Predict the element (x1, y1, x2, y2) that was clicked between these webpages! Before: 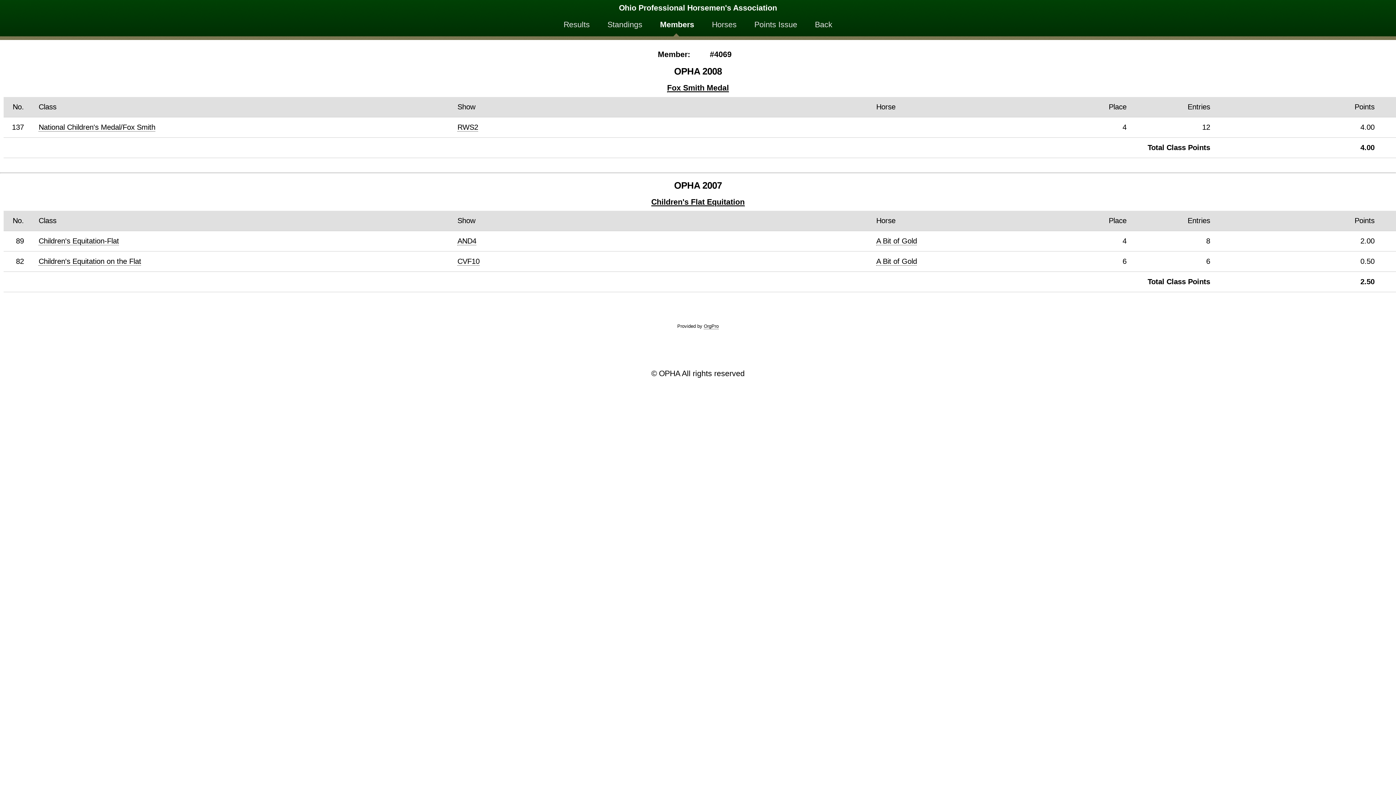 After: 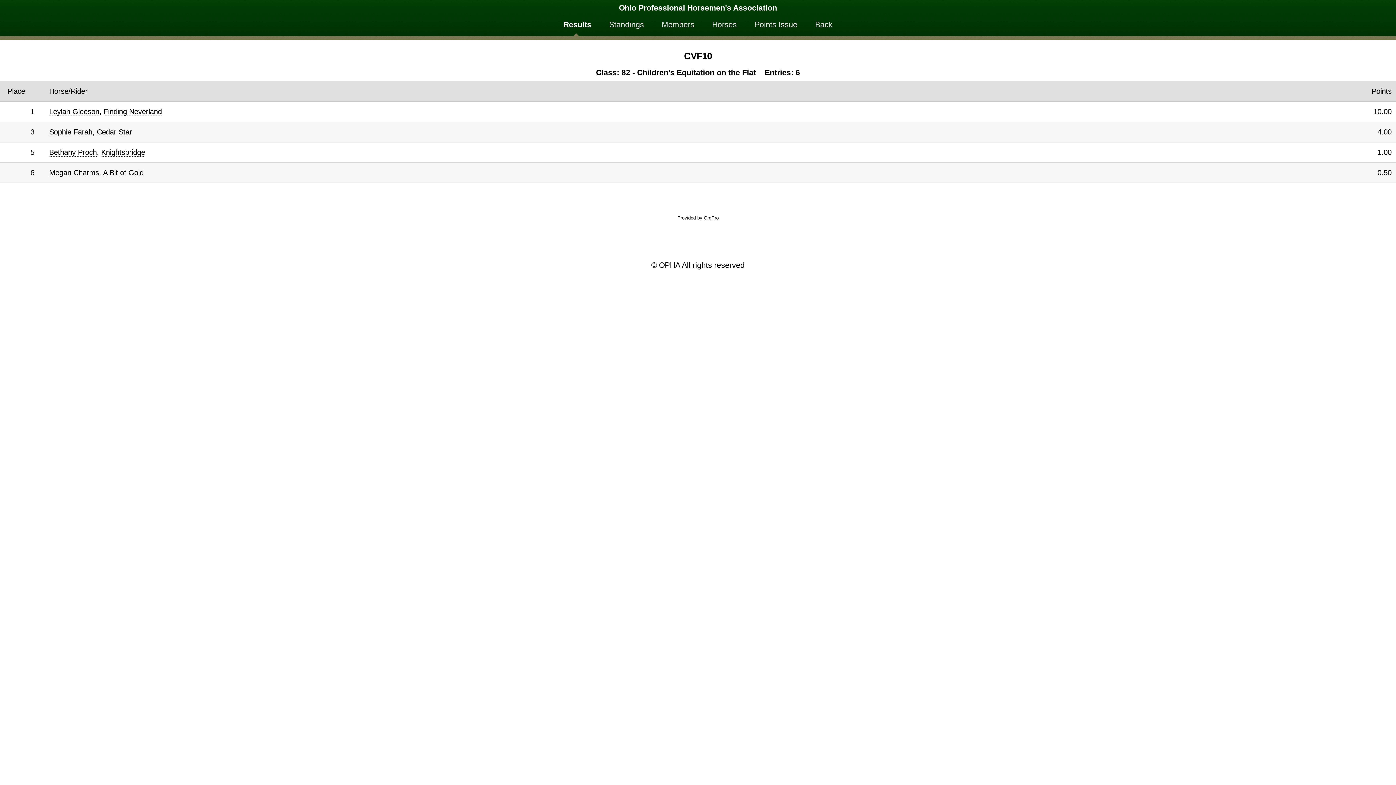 Action: label: Children's Equitation on the Flat bbox: (38, 257, 141, 265)